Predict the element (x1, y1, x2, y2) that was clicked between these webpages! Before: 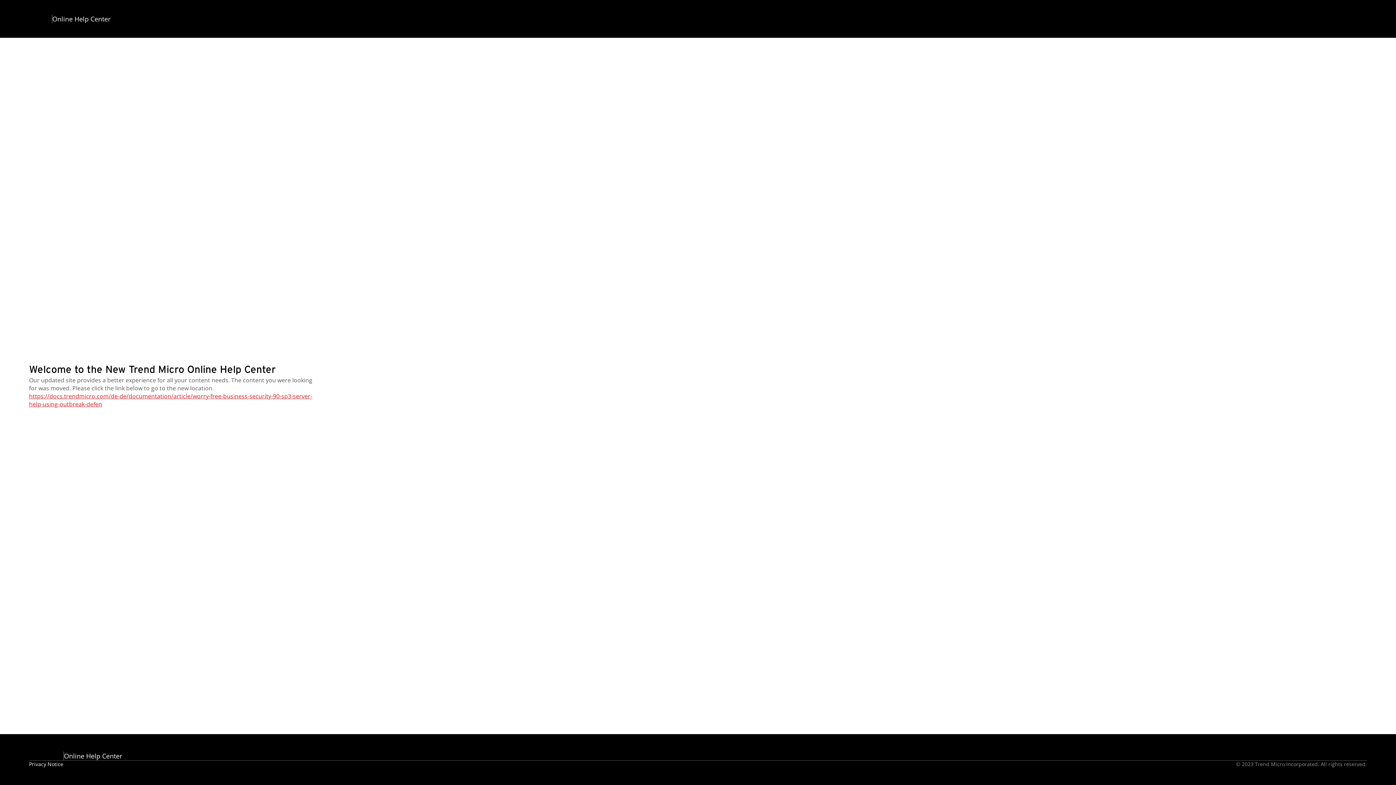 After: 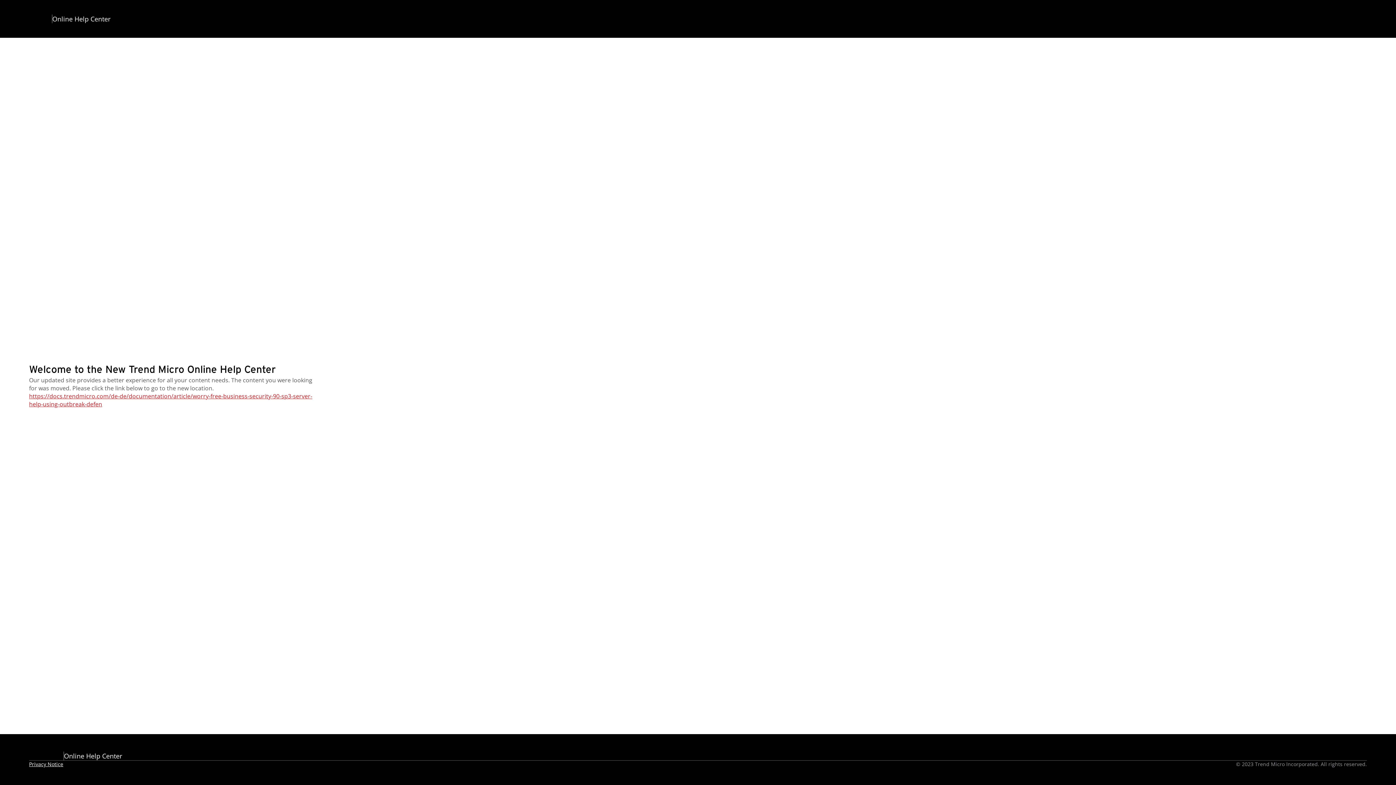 Action: bbox: (29, 761, 63, 768) label: Privacy Notice